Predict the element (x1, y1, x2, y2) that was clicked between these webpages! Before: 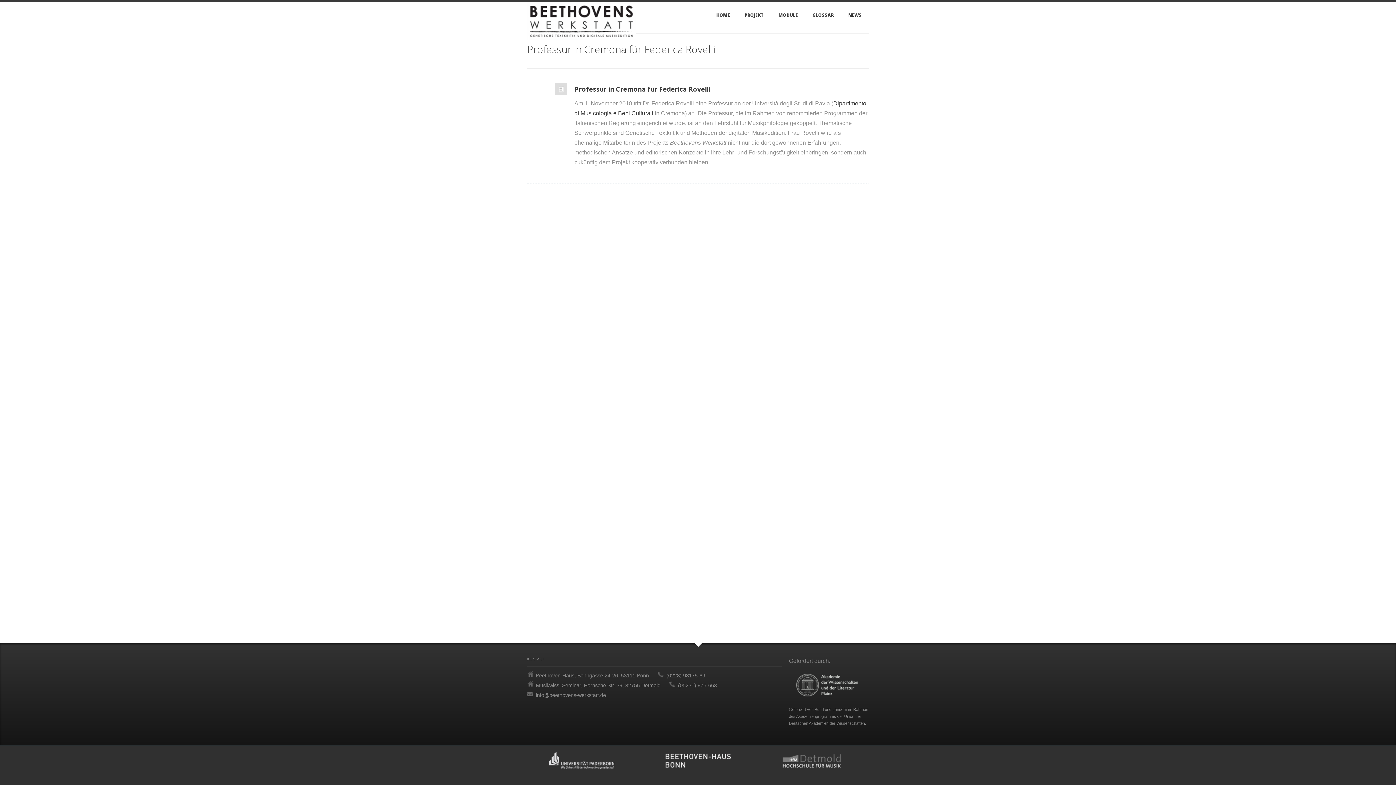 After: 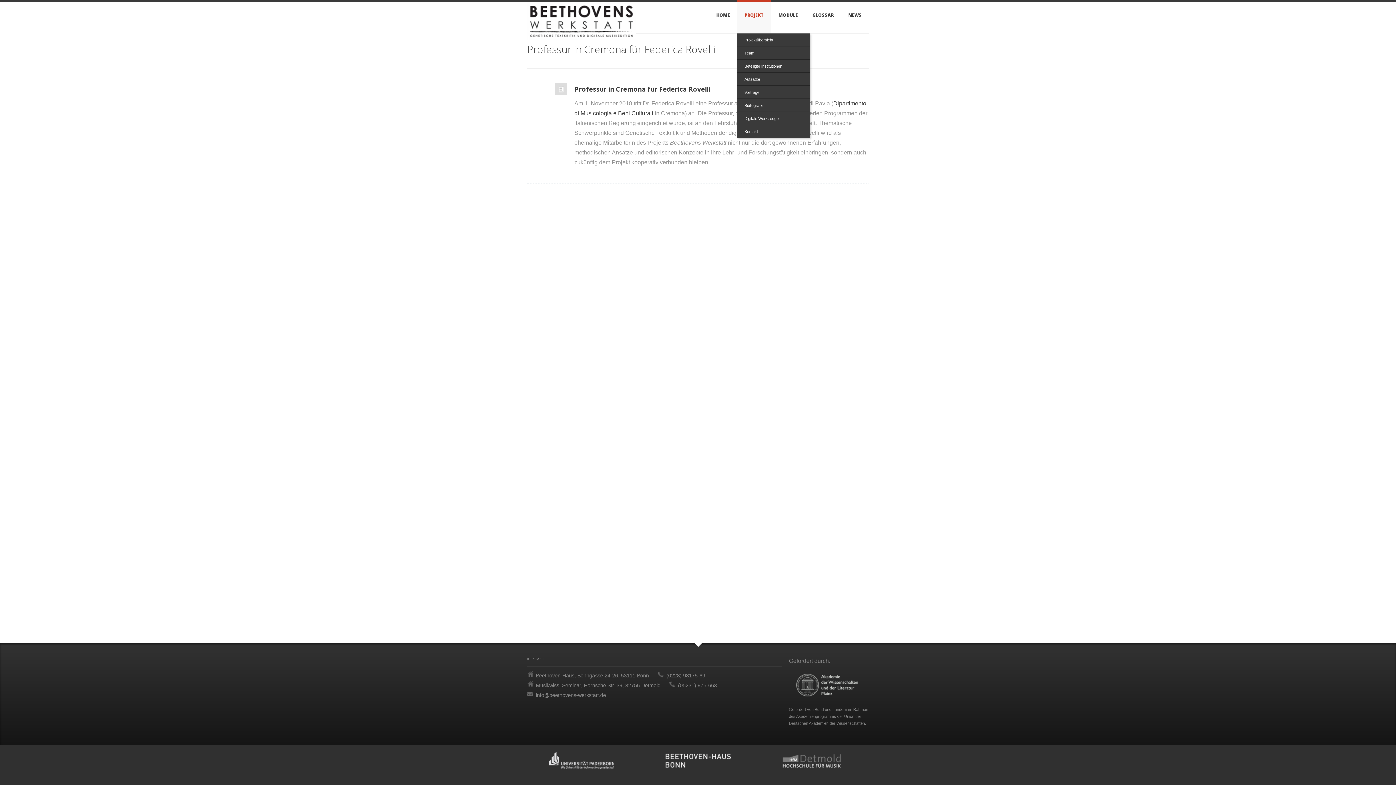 Action: bbox: (737, 0, 771, 33) label: PROJEKT